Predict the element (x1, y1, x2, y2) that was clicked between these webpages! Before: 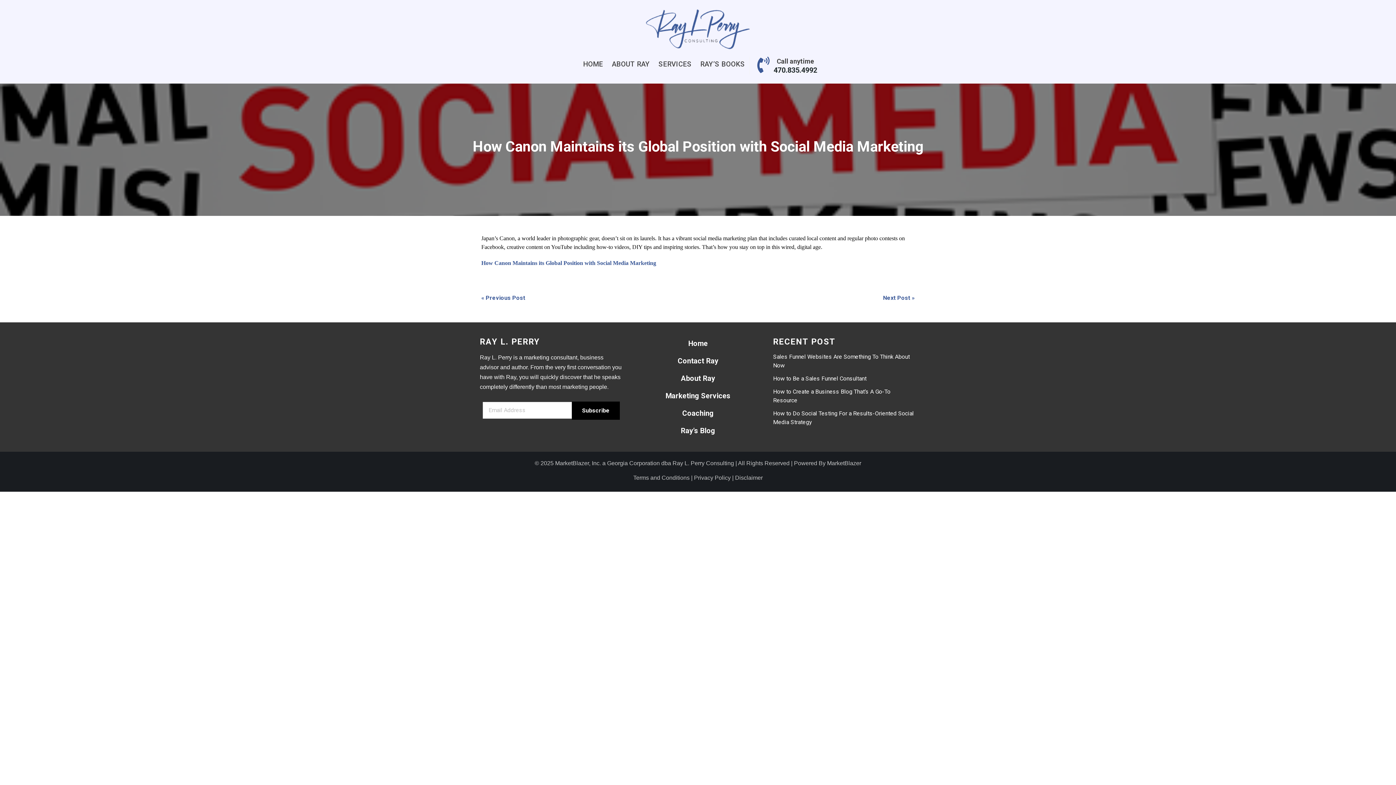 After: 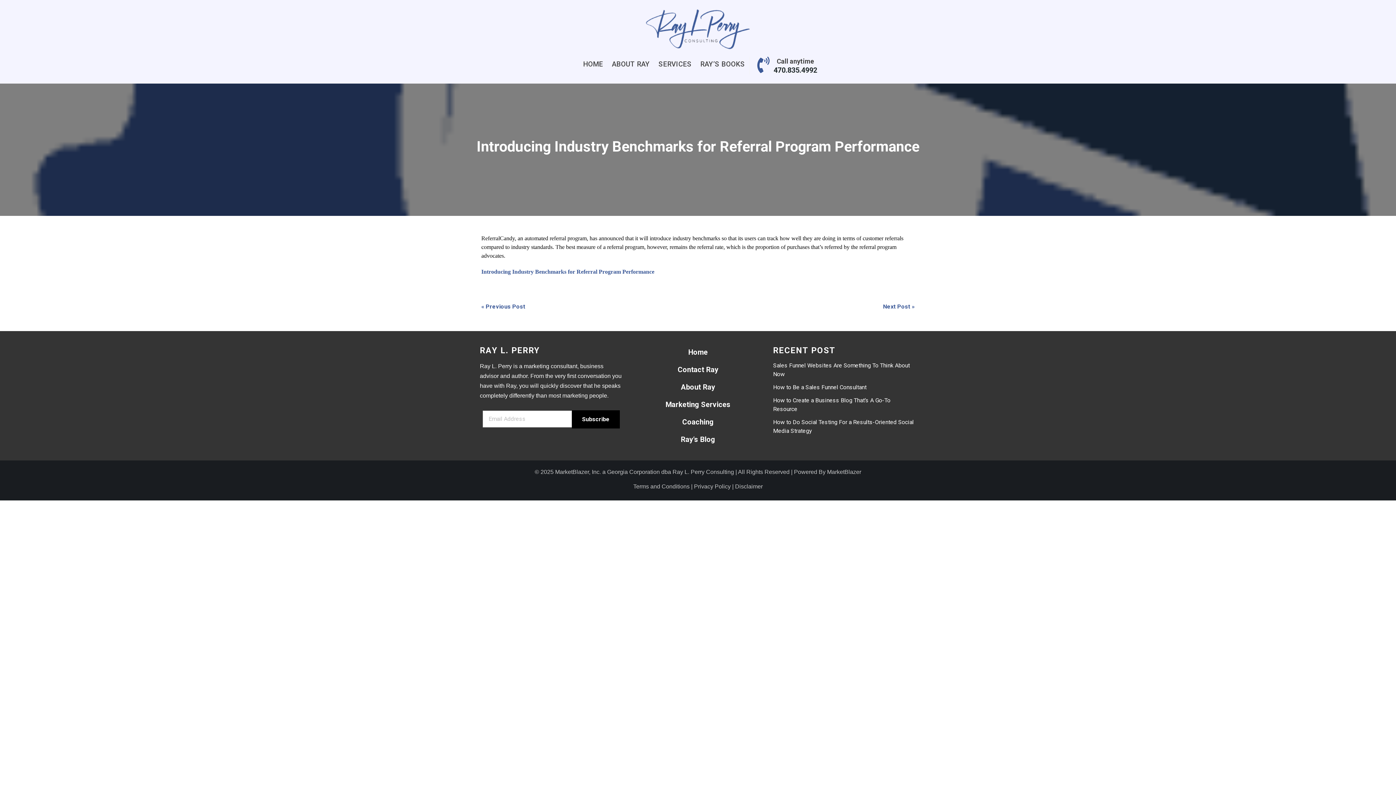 Action: label: Next Post » bbox: (883, 294, 914, 301)